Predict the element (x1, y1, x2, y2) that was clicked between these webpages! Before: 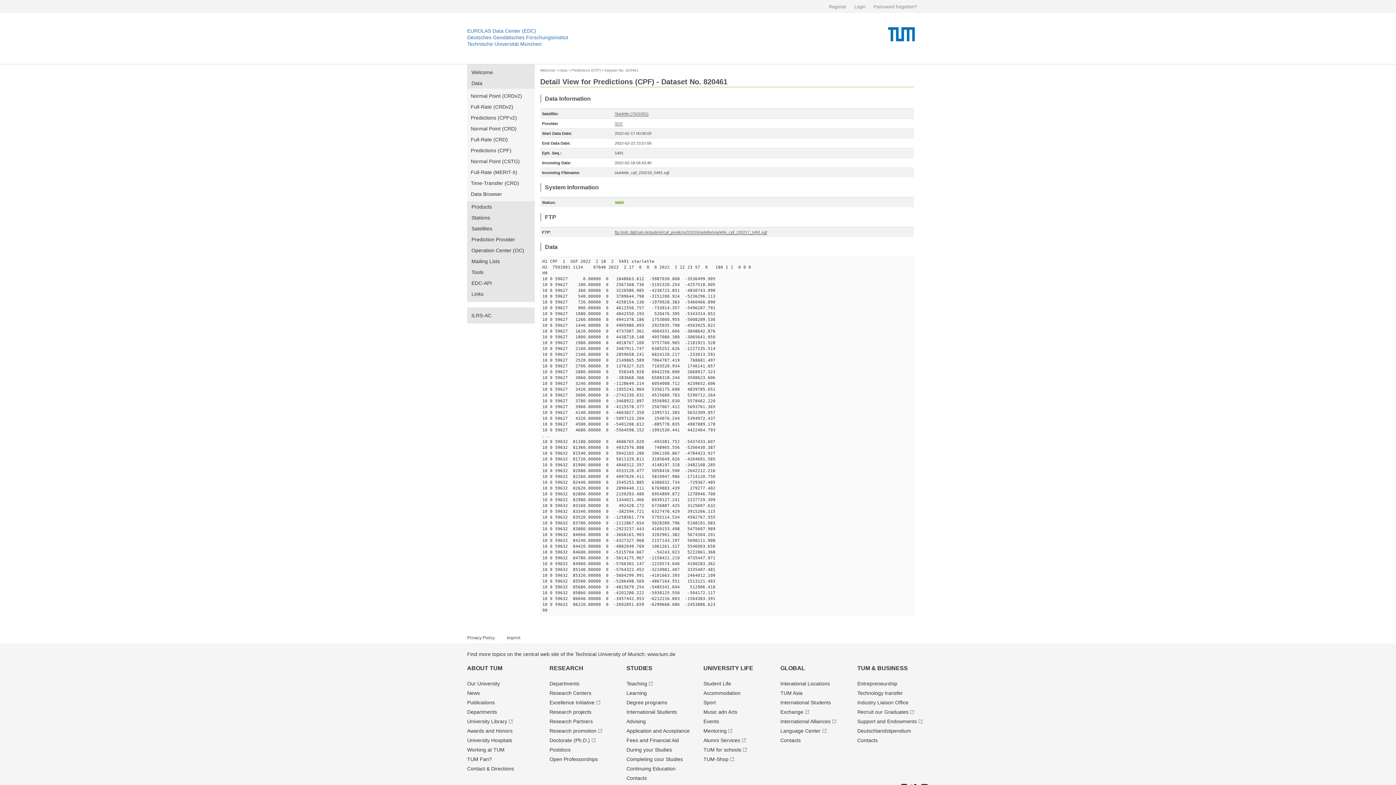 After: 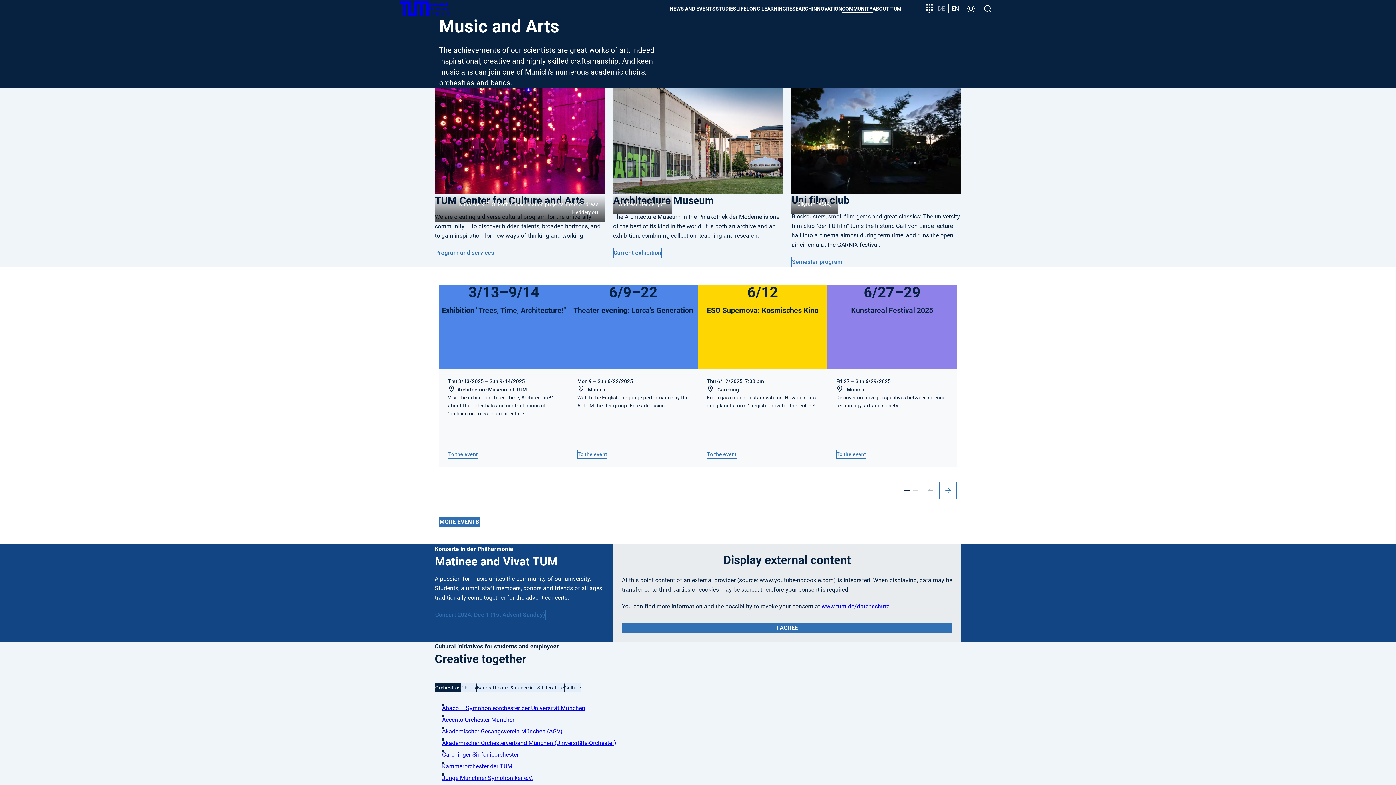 Action: bbox: (703, 709, 737, 715) label: Music adn Arts